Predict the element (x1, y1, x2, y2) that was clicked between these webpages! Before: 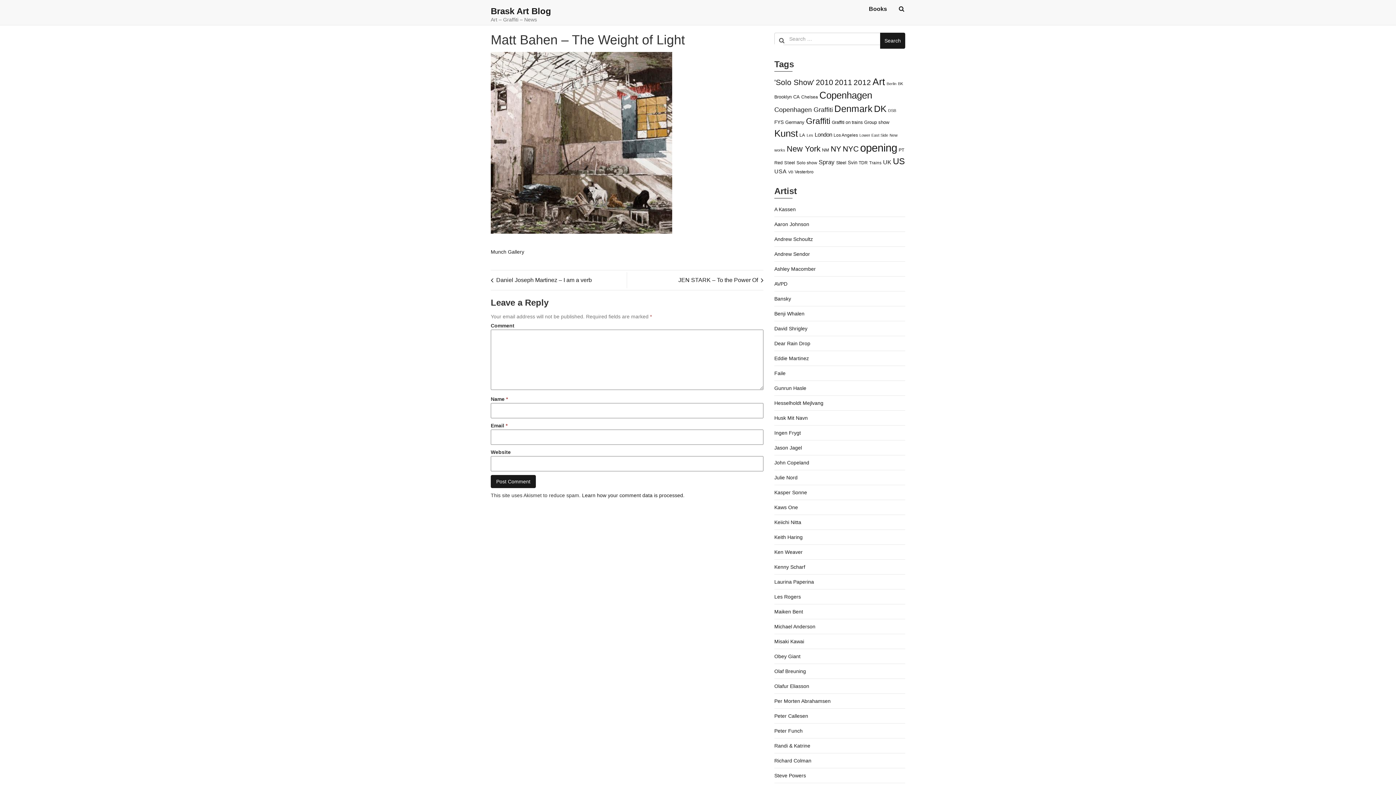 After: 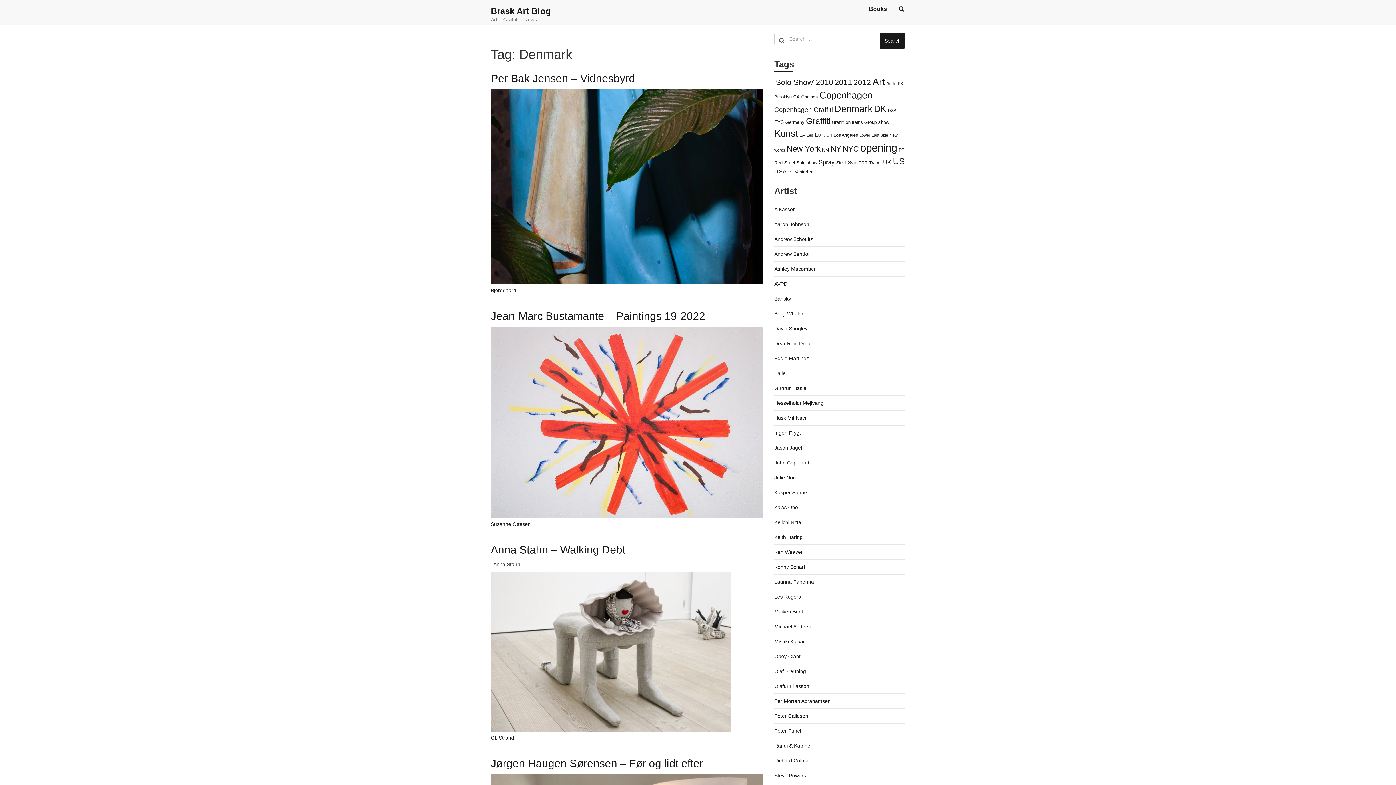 Action: bbox: (834, 103, 872, 113) label: Denmark (3,473 items)